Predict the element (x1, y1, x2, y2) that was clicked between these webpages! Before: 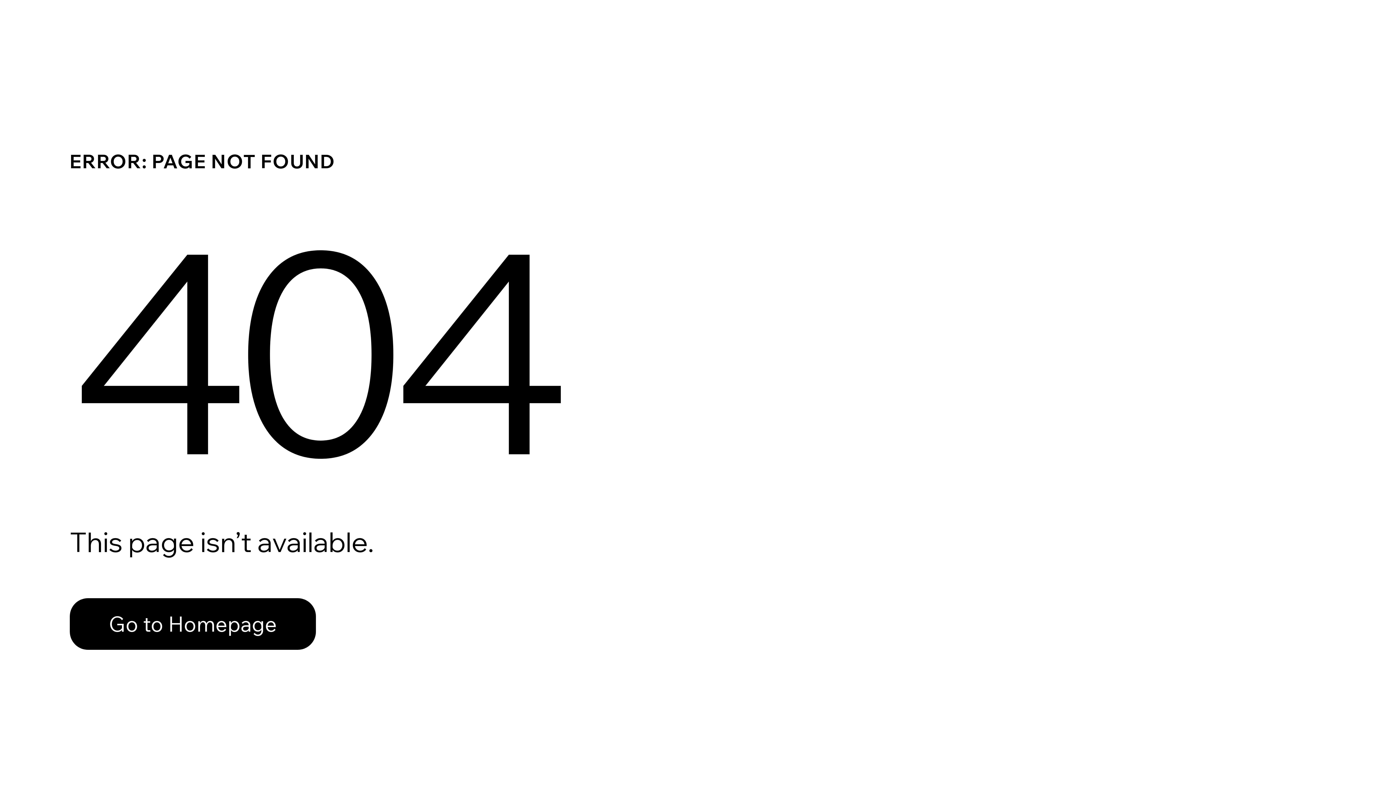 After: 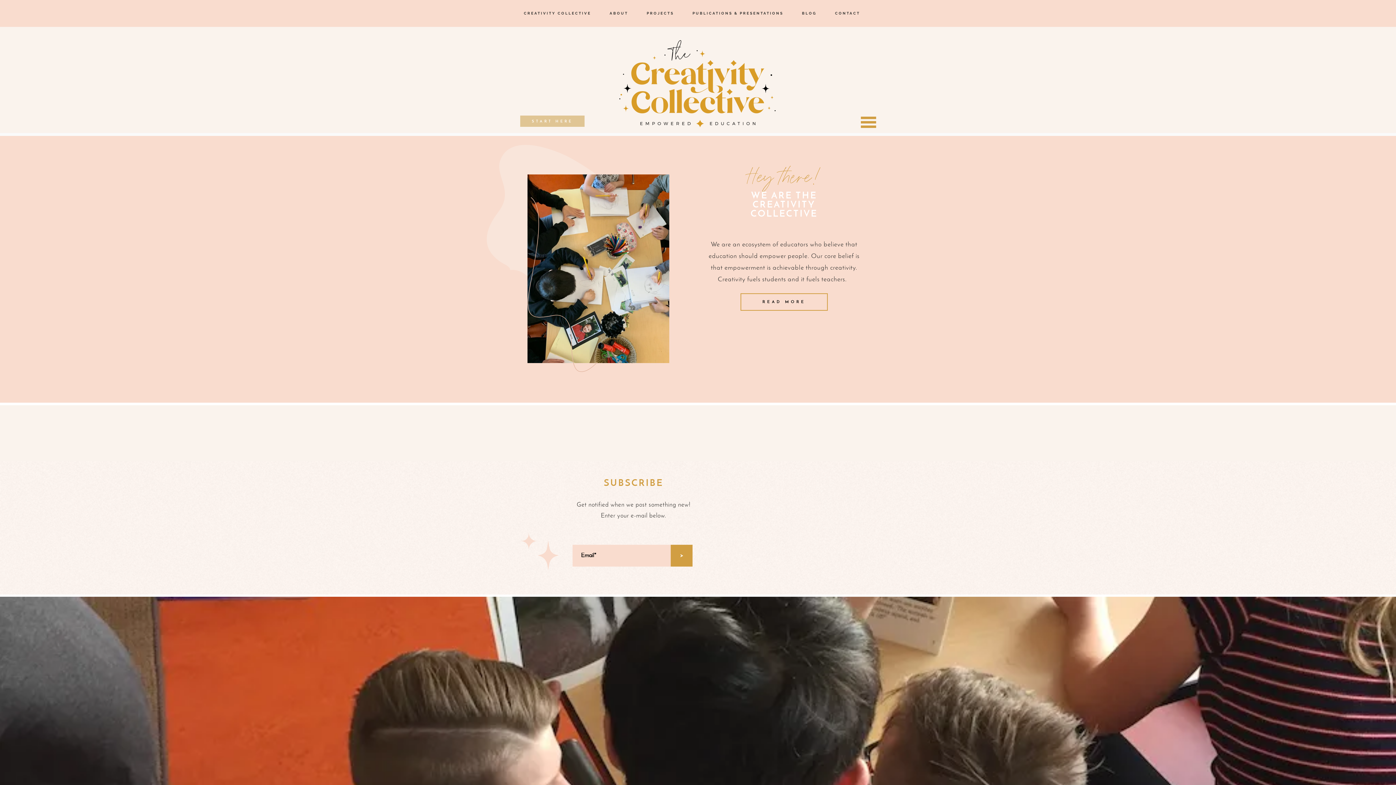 Action: bbox: (69, 582, 768, 659) label: Go to Homepage